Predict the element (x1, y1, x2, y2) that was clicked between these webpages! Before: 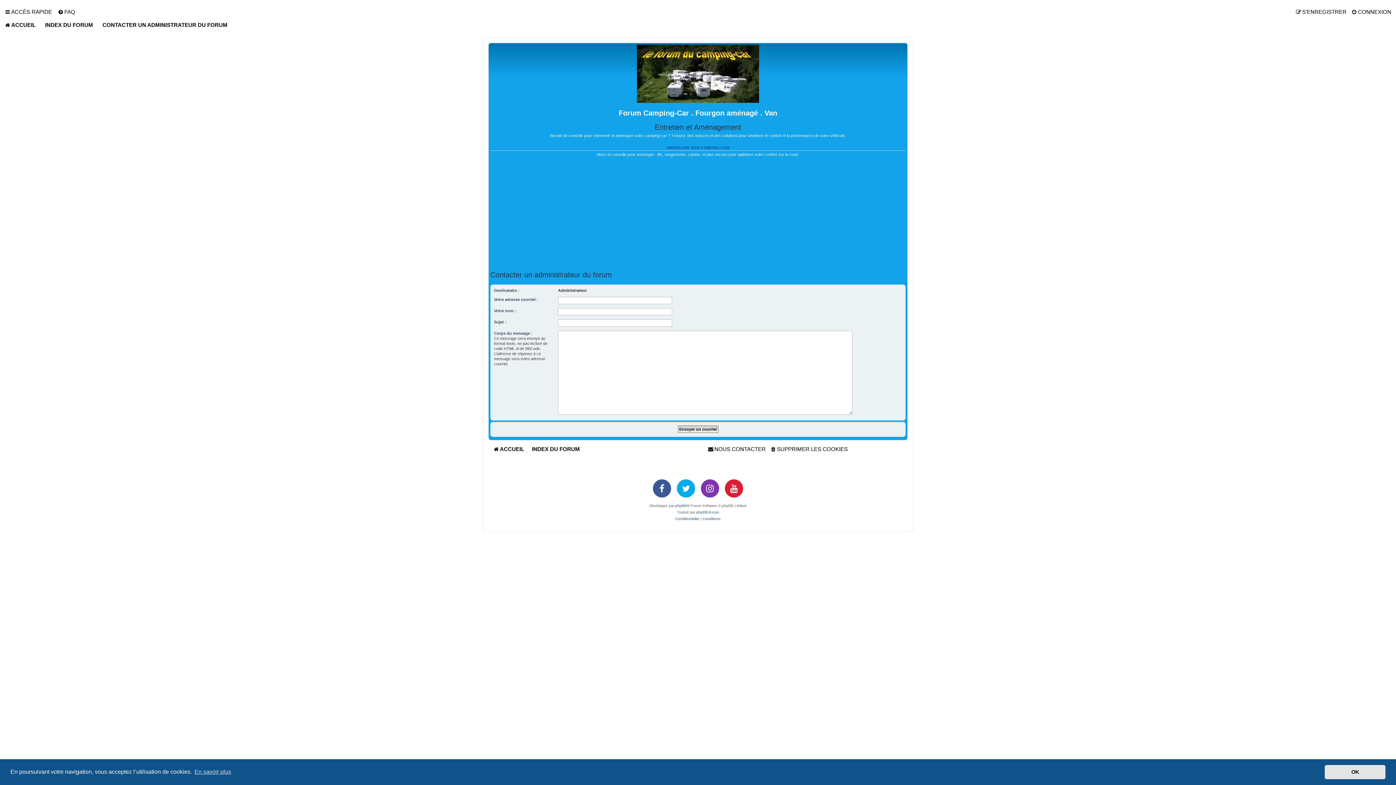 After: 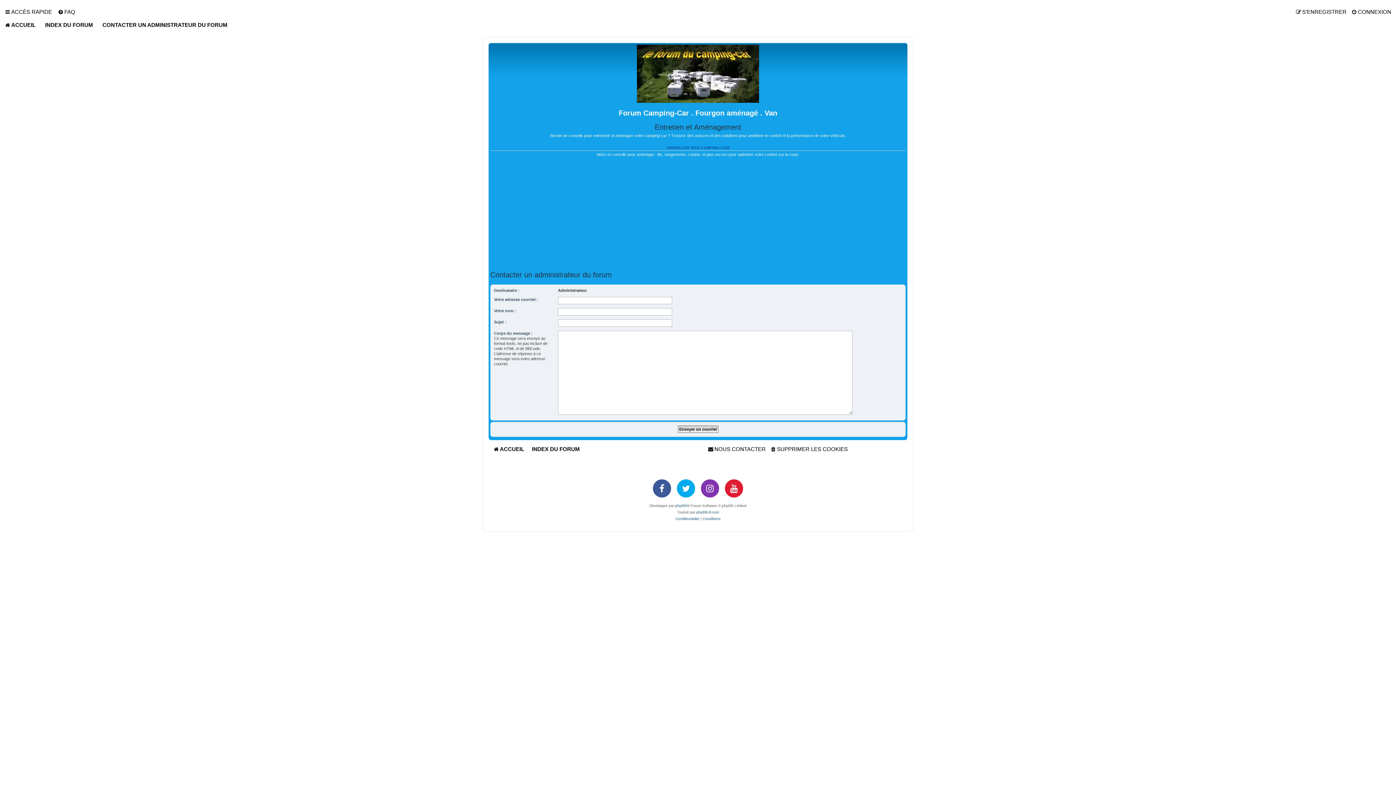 Action: label: dismiss cookie message bbox: (1325, 765, 1385, 779)